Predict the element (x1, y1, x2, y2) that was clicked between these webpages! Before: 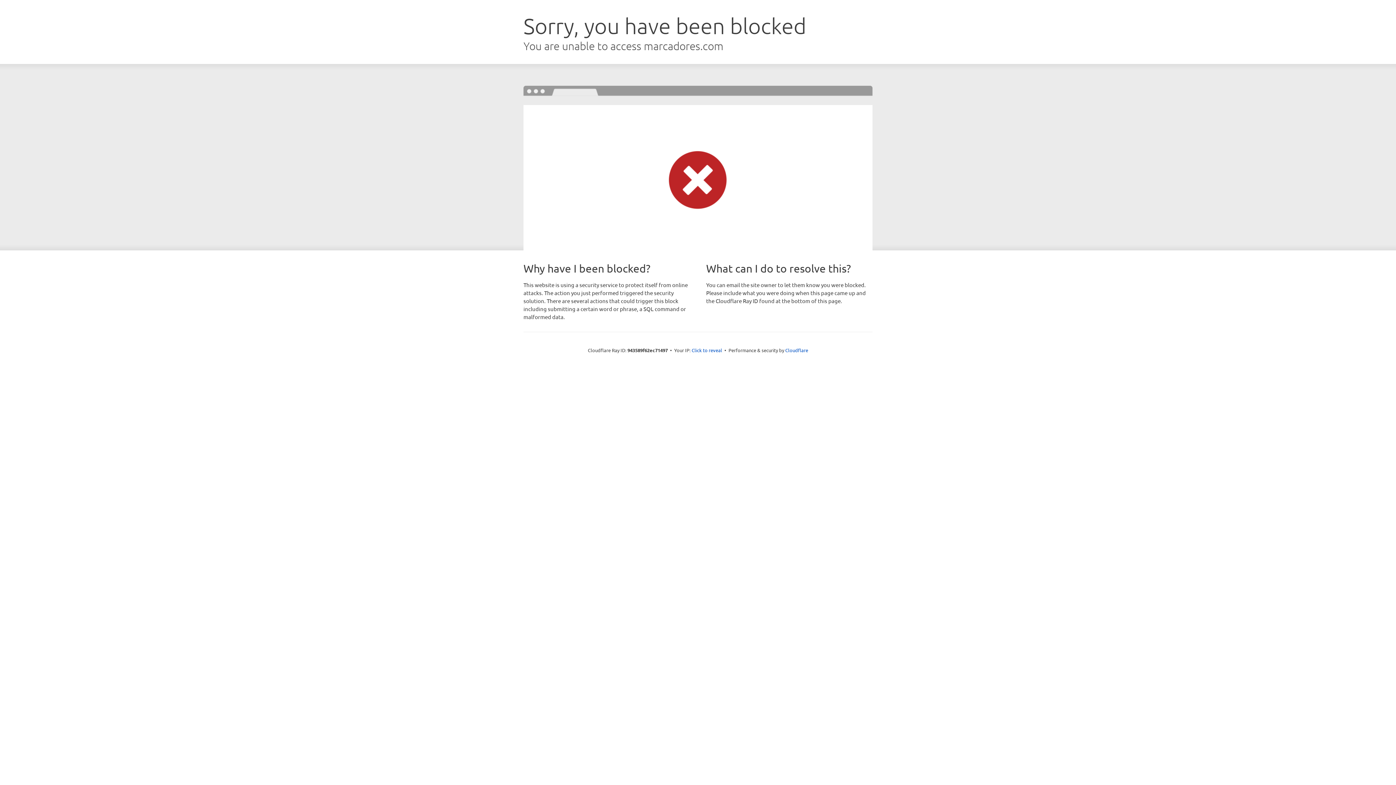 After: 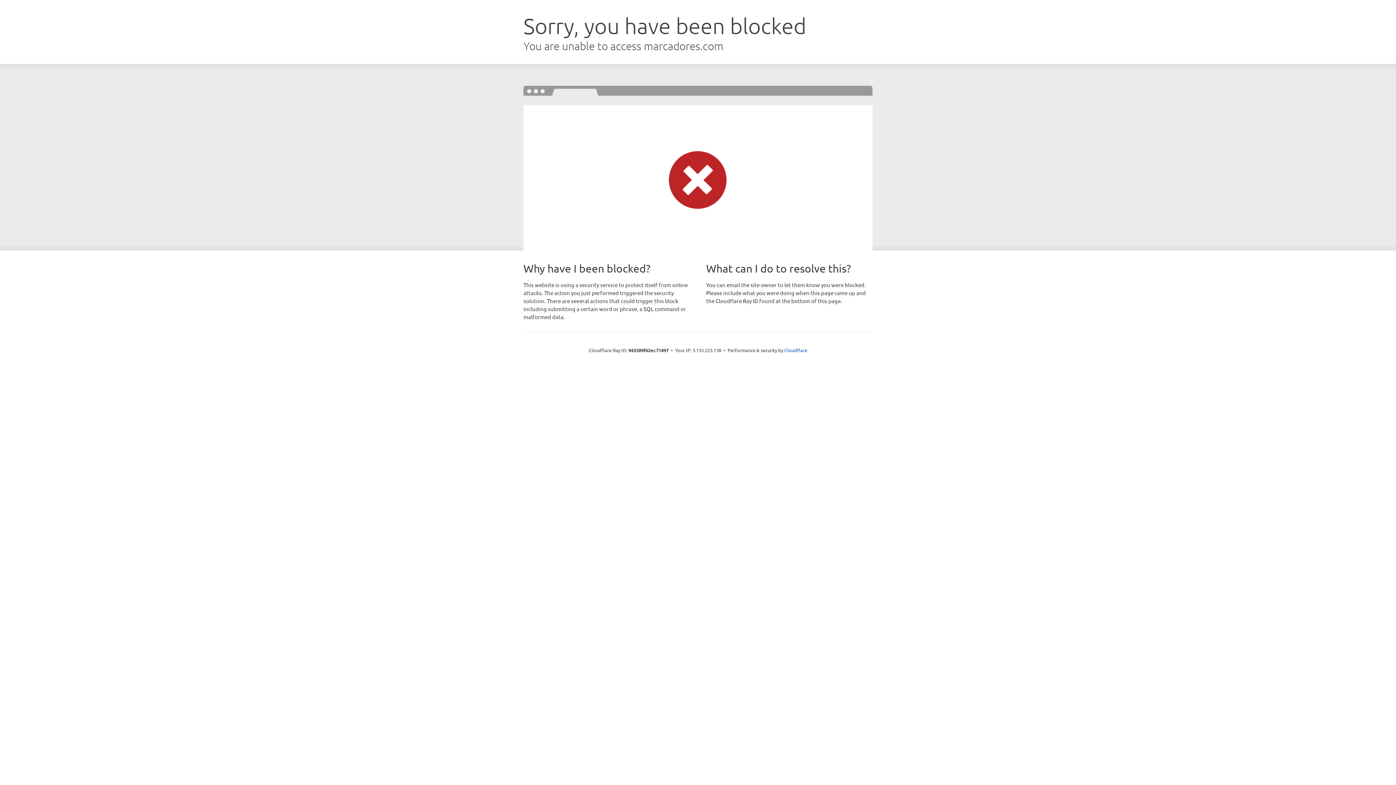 Action: label: Click to reveal bbox: (691, 346, 722, 353)